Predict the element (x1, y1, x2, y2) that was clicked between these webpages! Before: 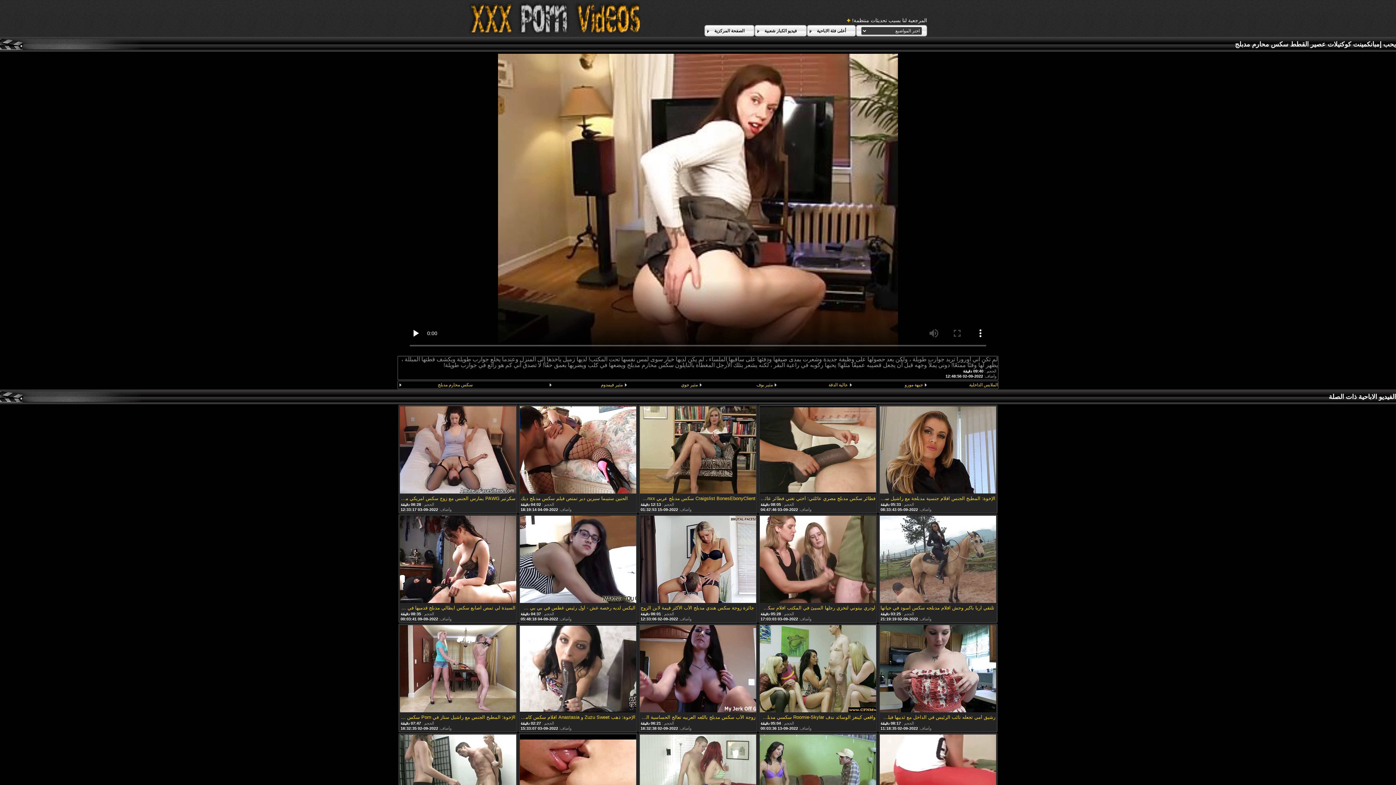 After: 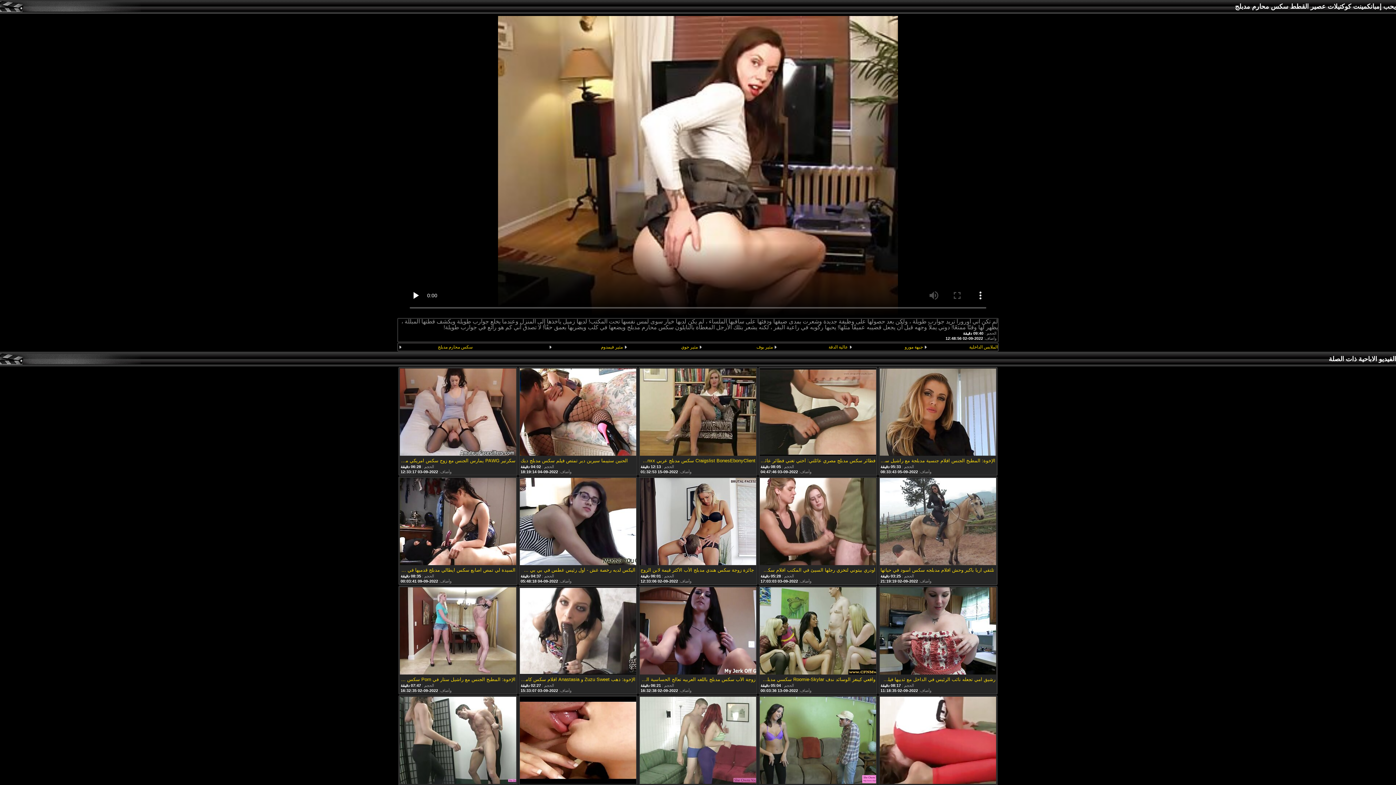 Action: bbox: (640, 734, 756, 823)